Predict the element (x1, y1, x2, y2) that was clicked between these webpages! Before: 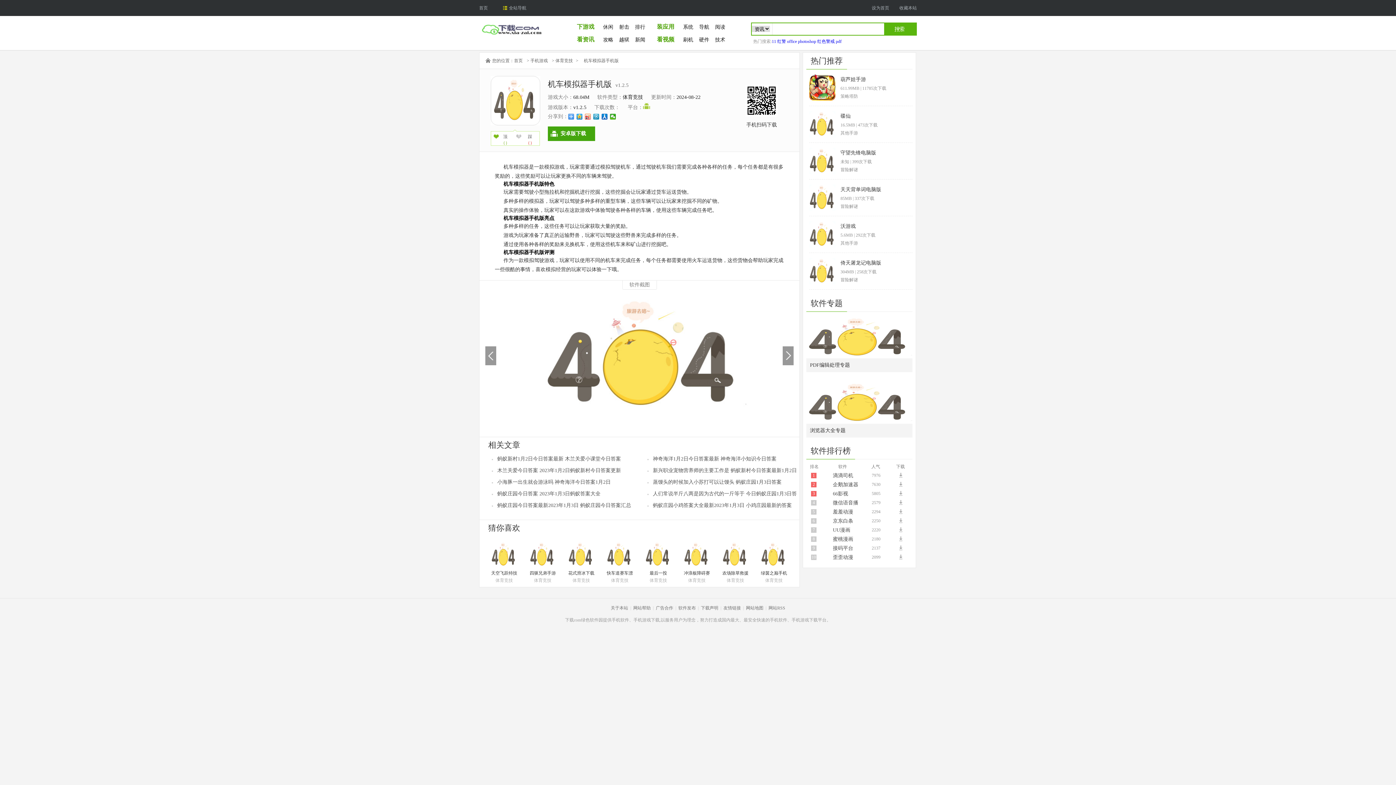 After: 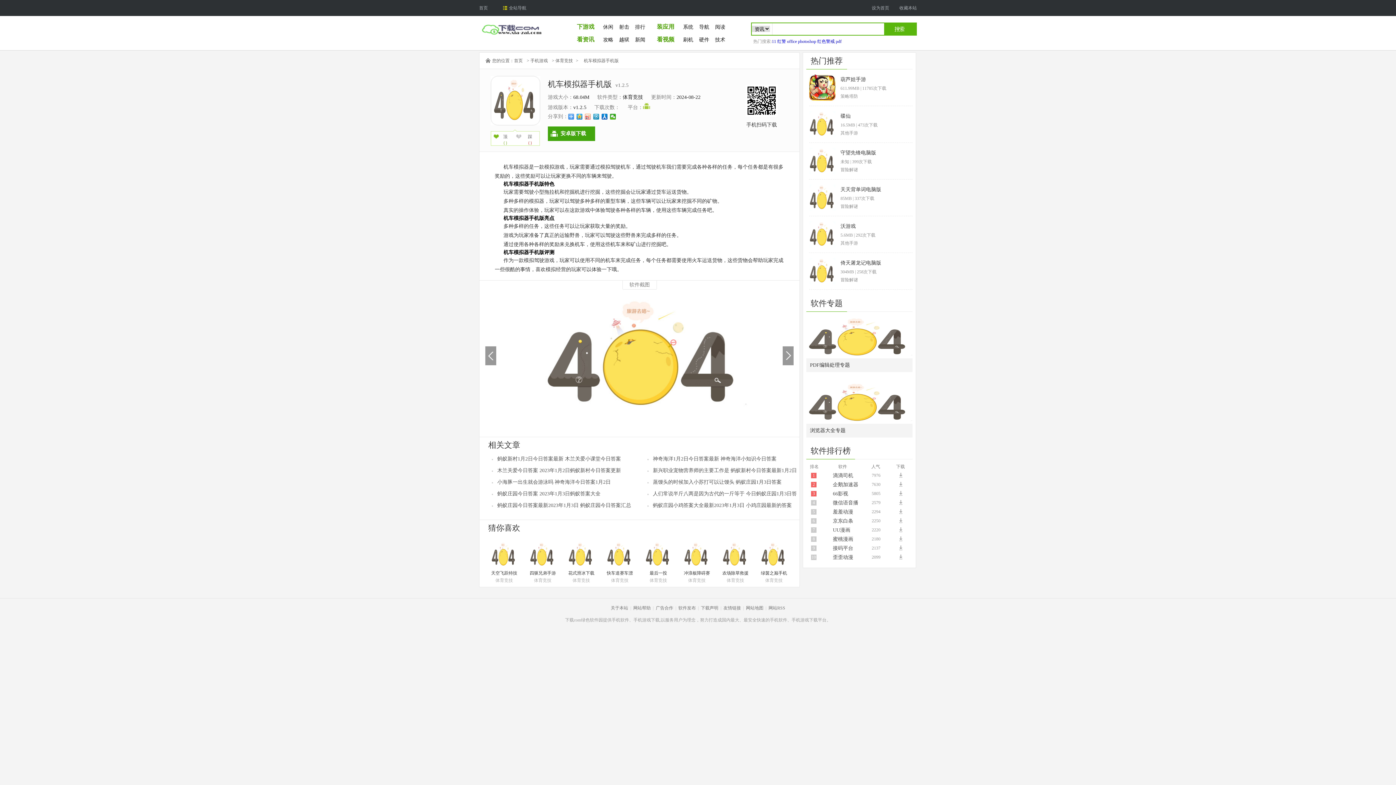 Action: bbox: (585, 113, 591, 119)